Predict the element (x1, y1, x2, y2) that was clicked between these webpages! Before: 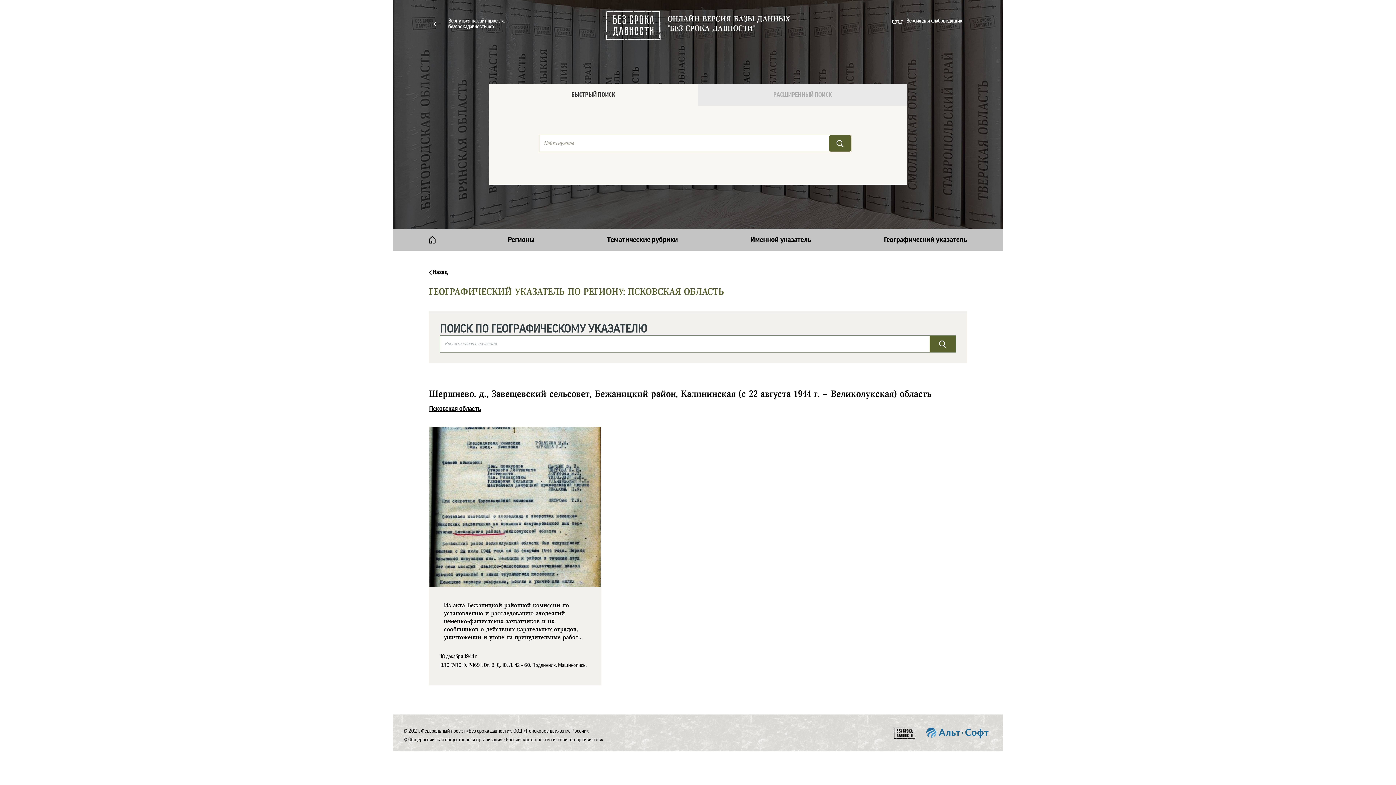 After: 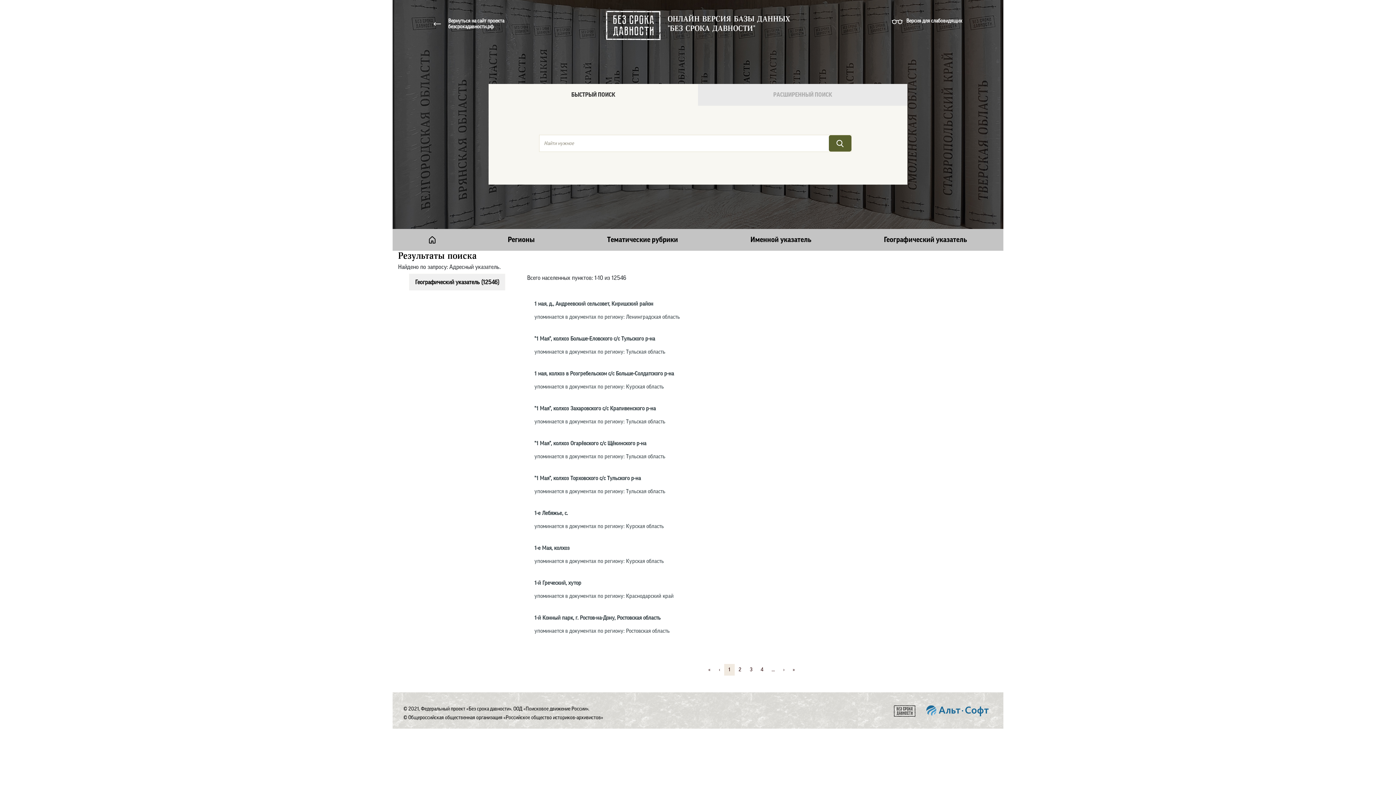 Action: bbox: (929, 336, 956, 352)